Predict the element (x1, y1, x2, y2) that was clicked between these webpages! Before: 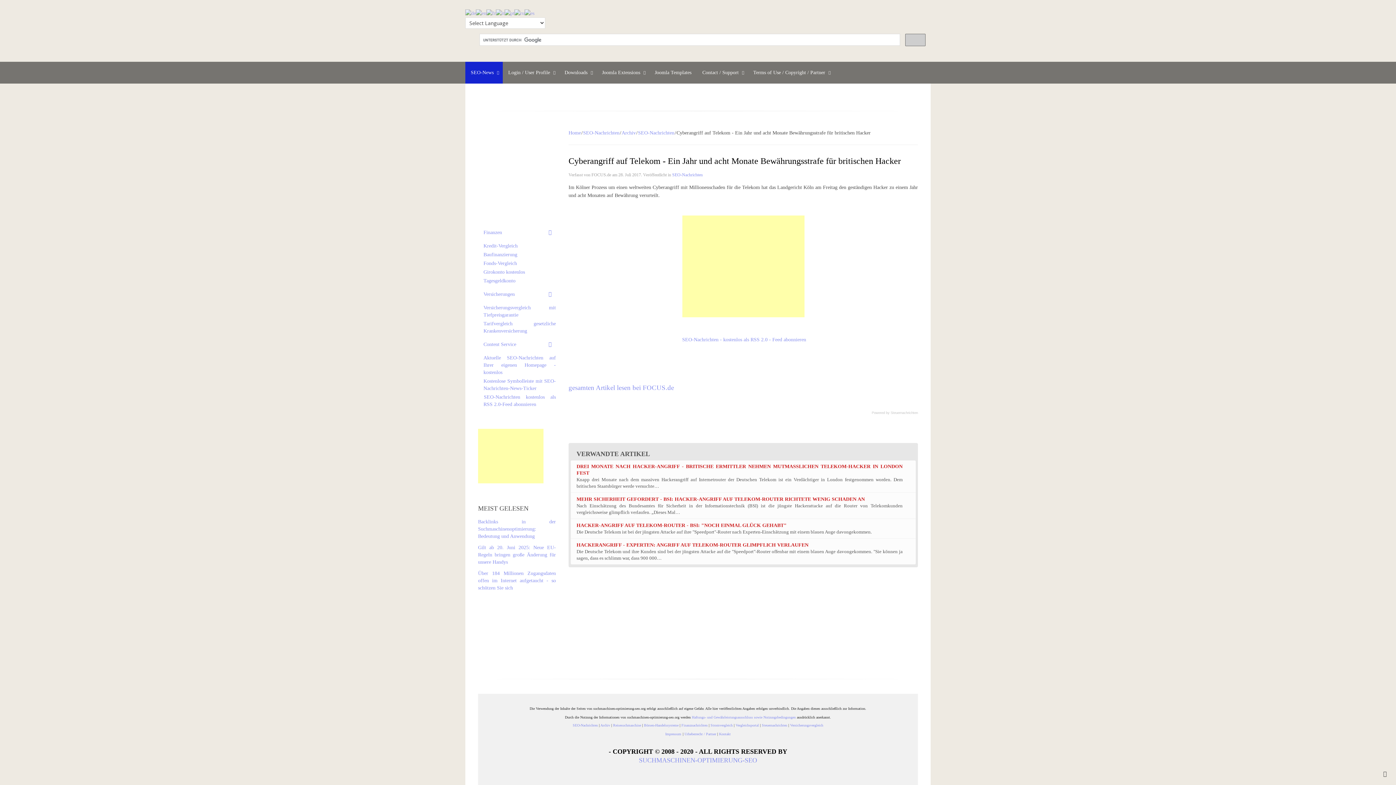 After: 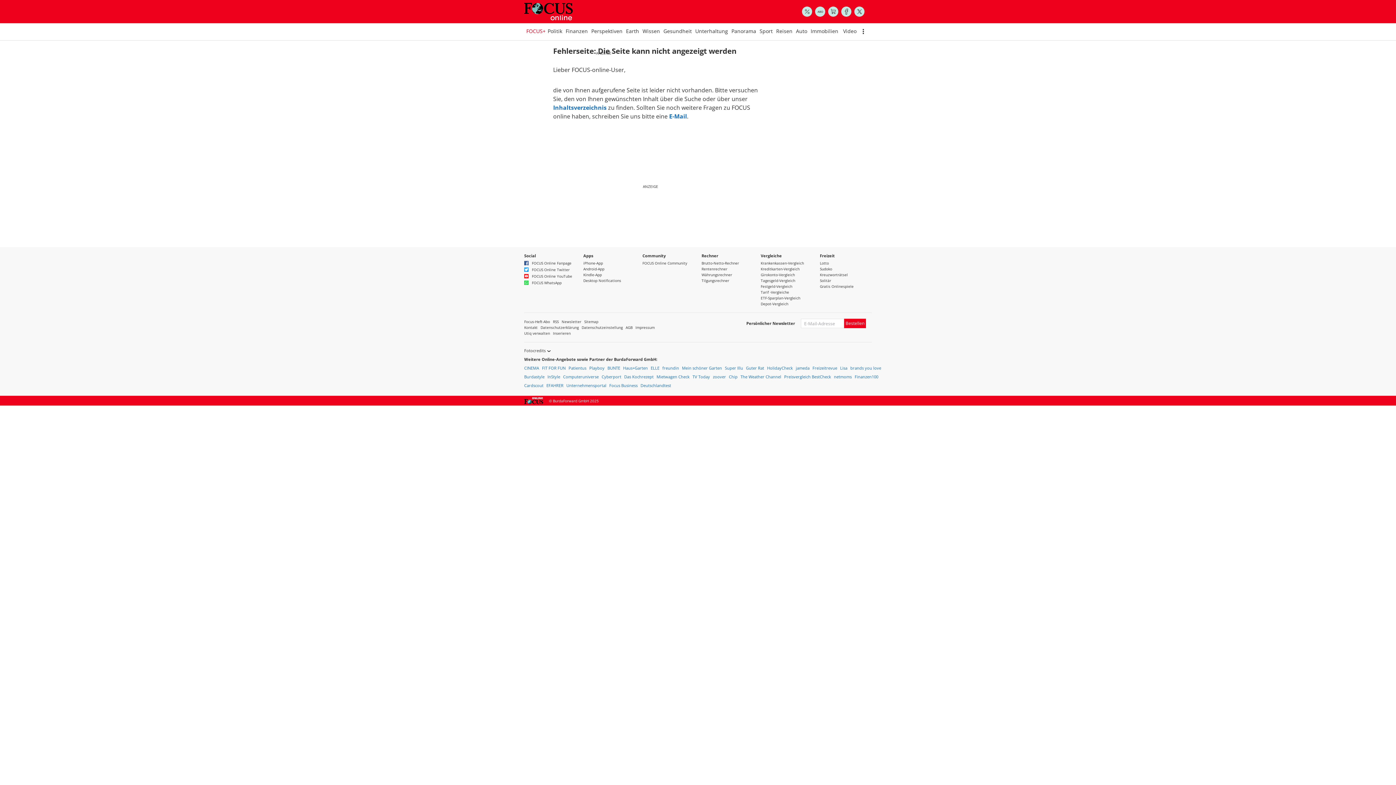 Action: bbox: (568, 383, 674, 391) label: gesamten Artikel lesen bei FOCUS.de